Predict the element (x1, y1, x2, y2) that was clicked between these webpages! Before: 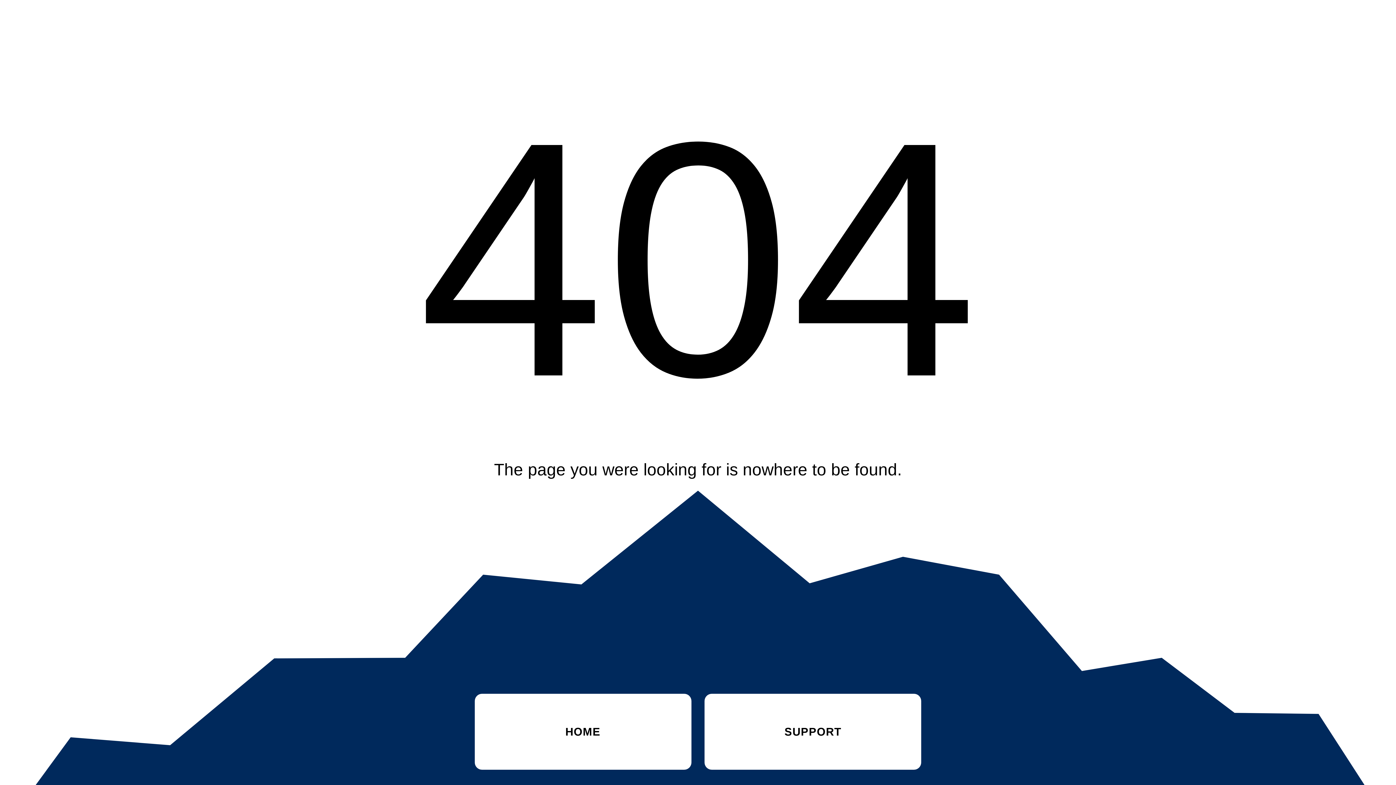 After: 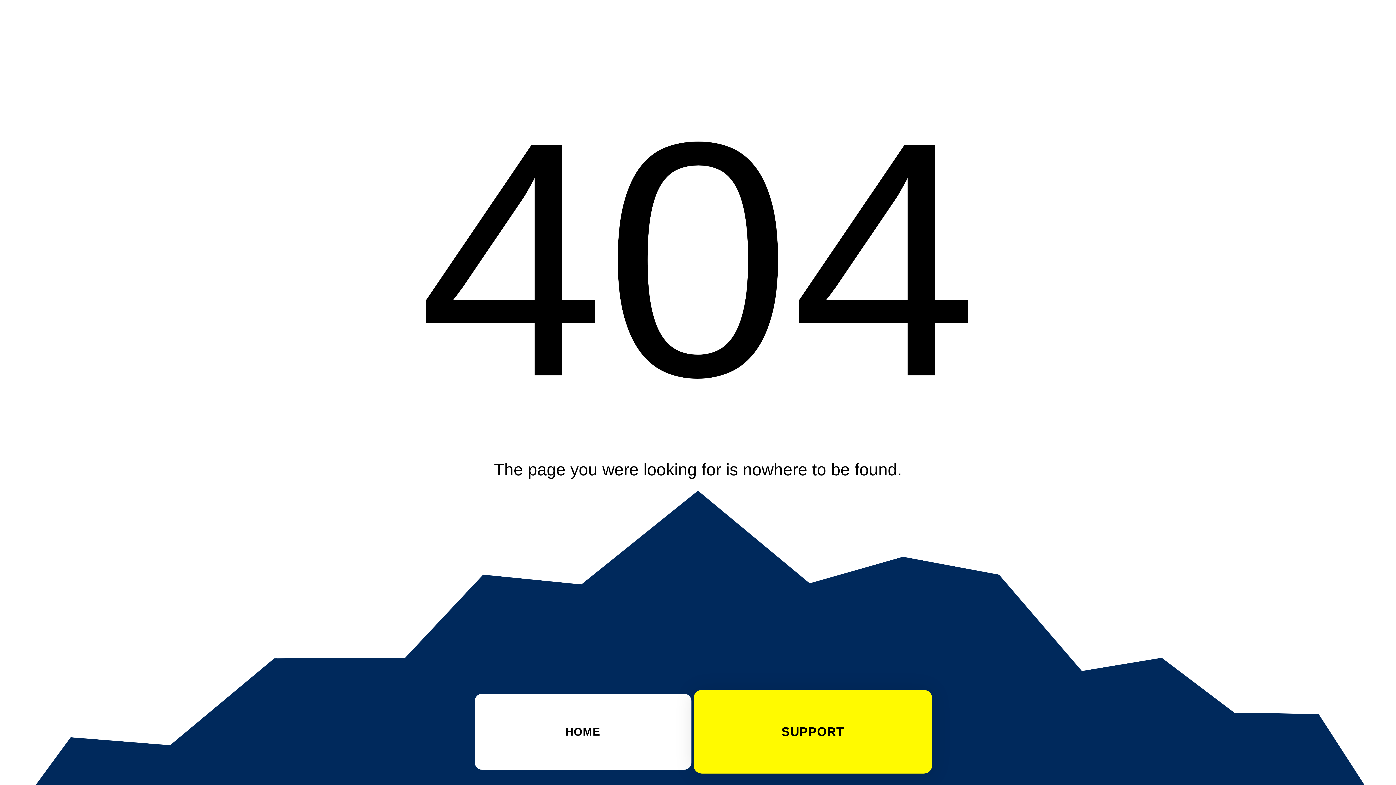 Action: bbox: (784, 725, 841, 738) label: SUPPORT